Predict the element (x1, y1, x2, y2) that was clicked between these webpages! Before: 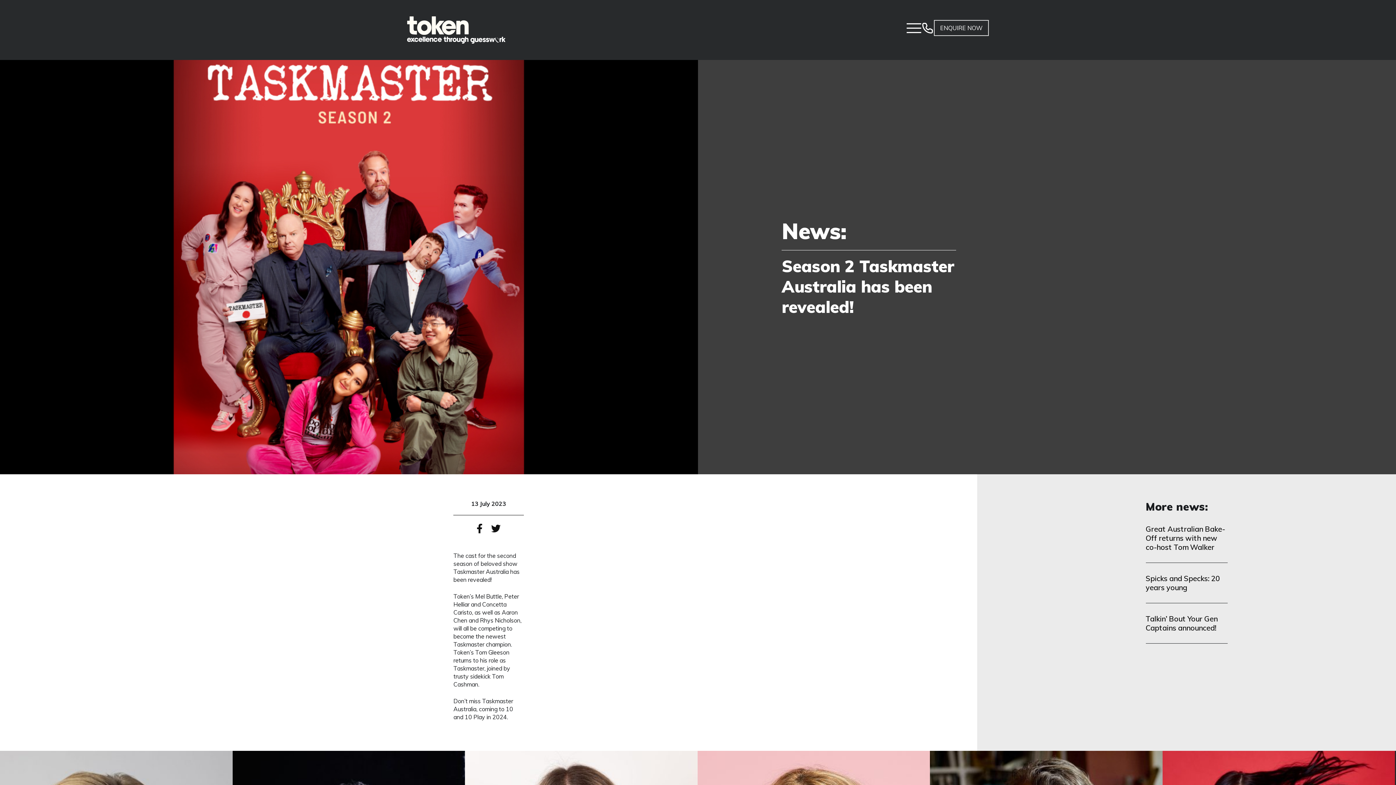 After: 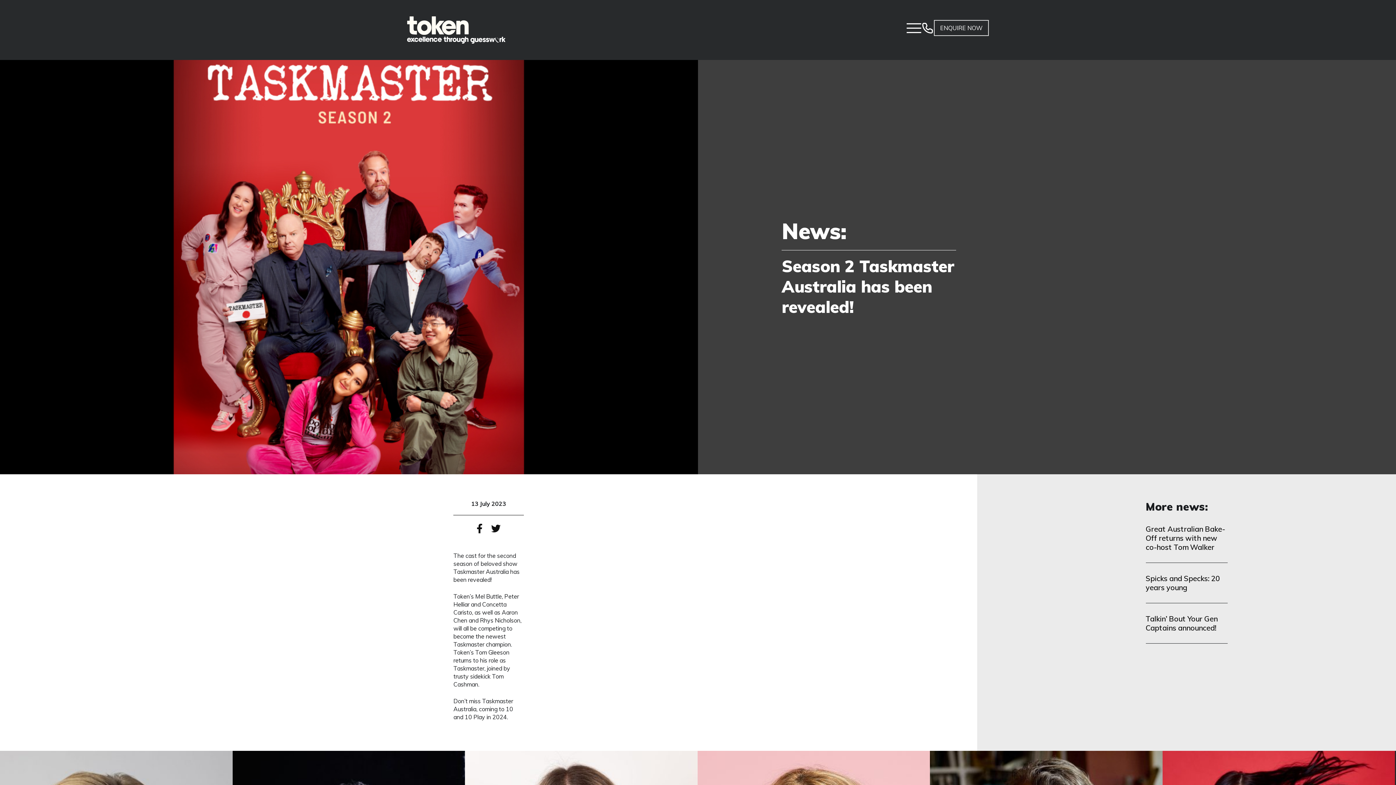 Action: bbox: (491, 522, 500, 534)